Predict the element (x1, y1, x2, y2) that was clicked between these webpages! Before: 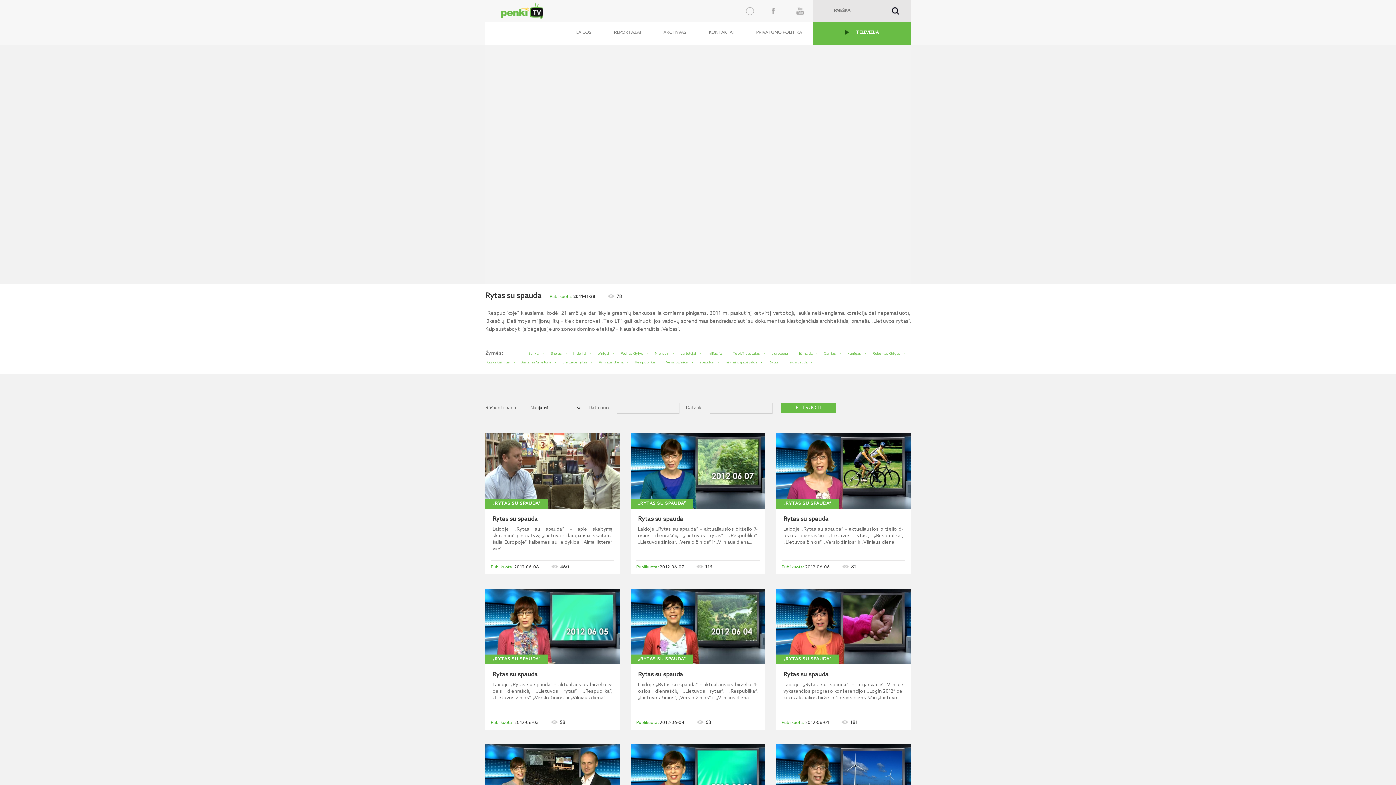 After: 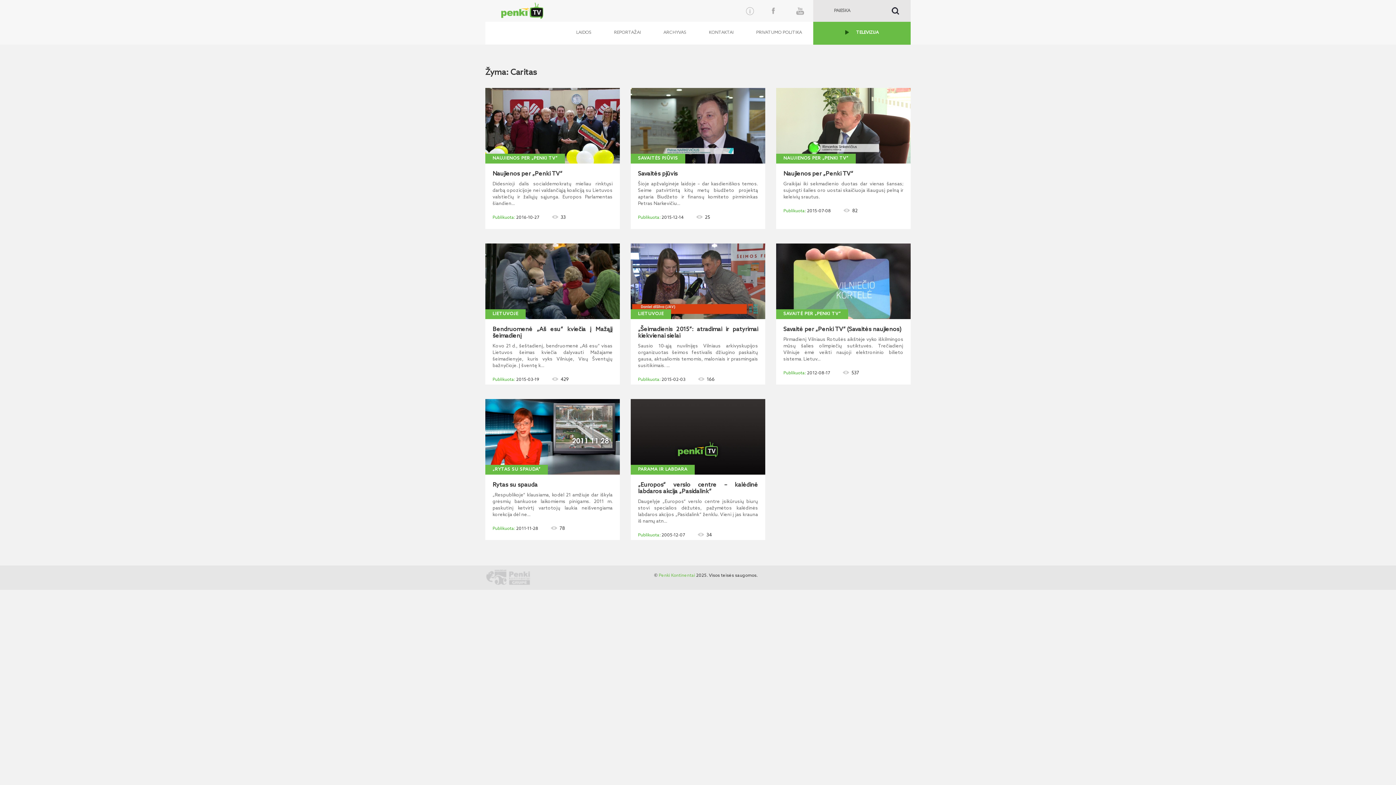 Action: label: Caritas bbox: (822, 350, 845, 357)